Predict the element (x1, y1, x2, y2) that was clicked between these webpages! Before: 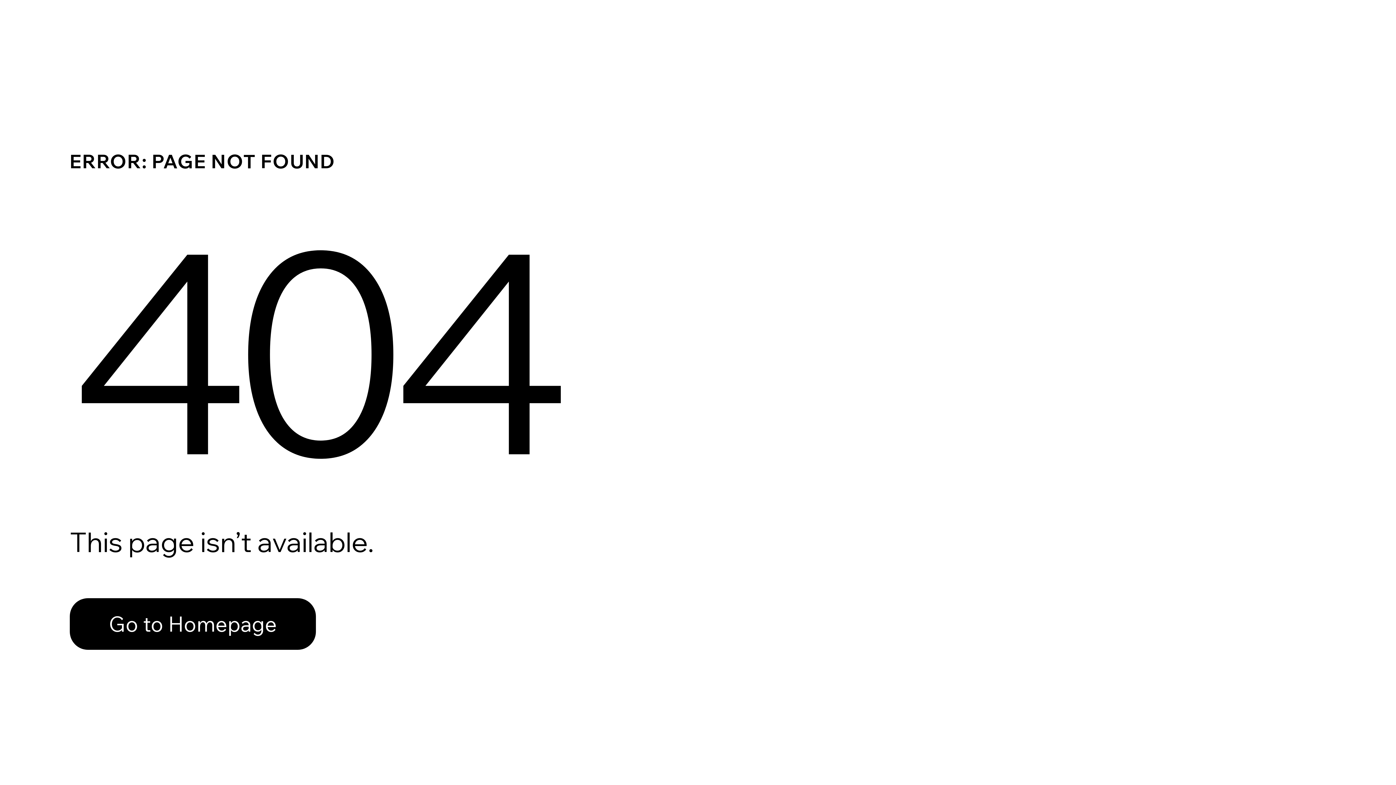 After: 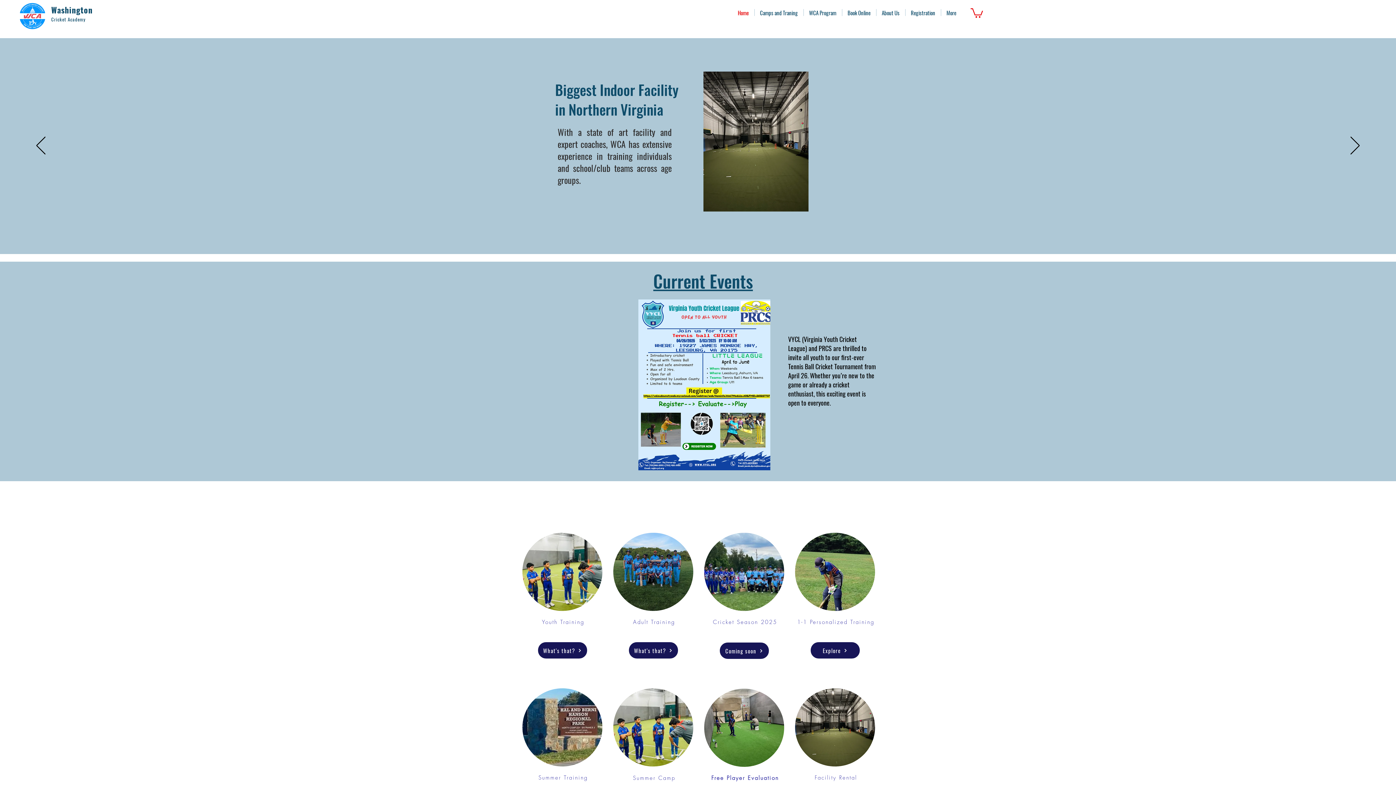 Action: bbox: (69, 598, 316, 650) label: Go to Homepage